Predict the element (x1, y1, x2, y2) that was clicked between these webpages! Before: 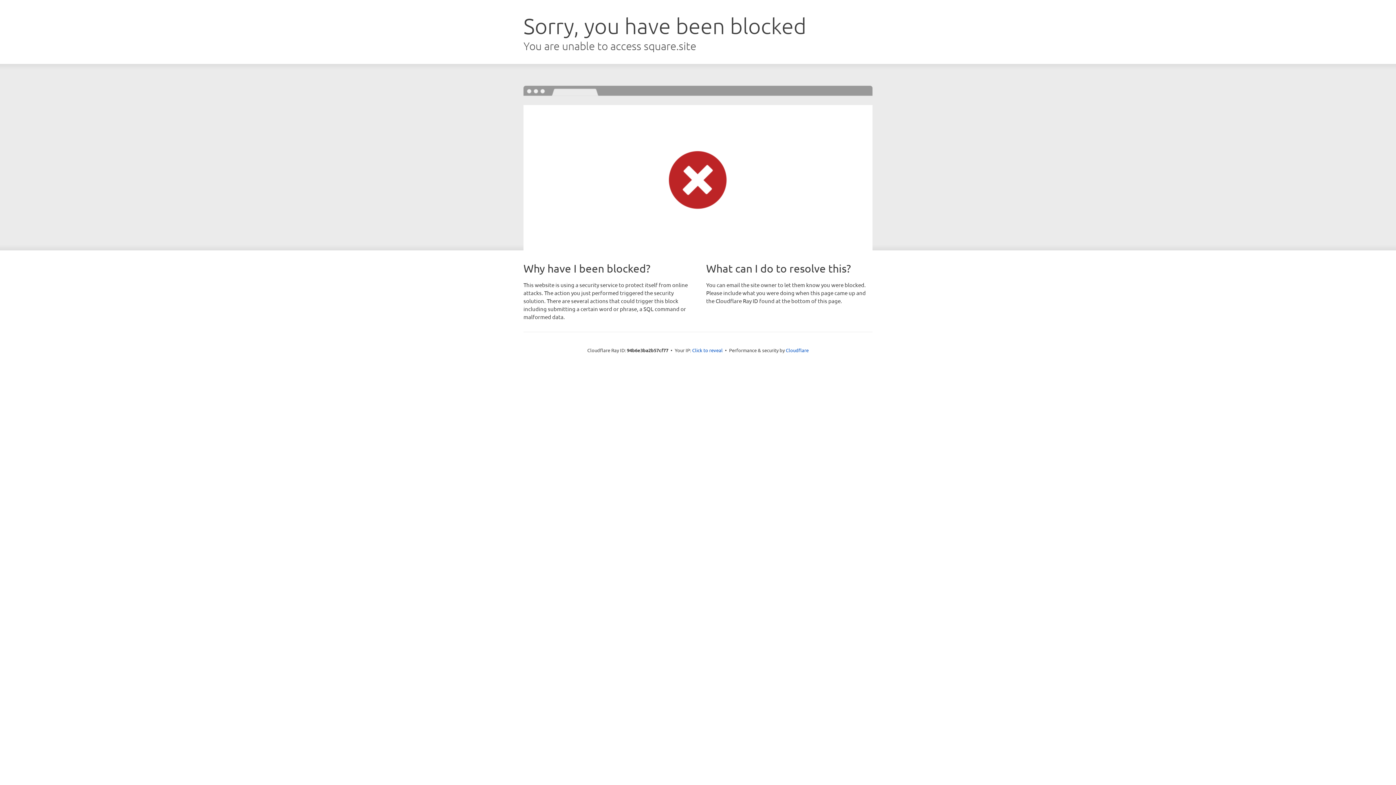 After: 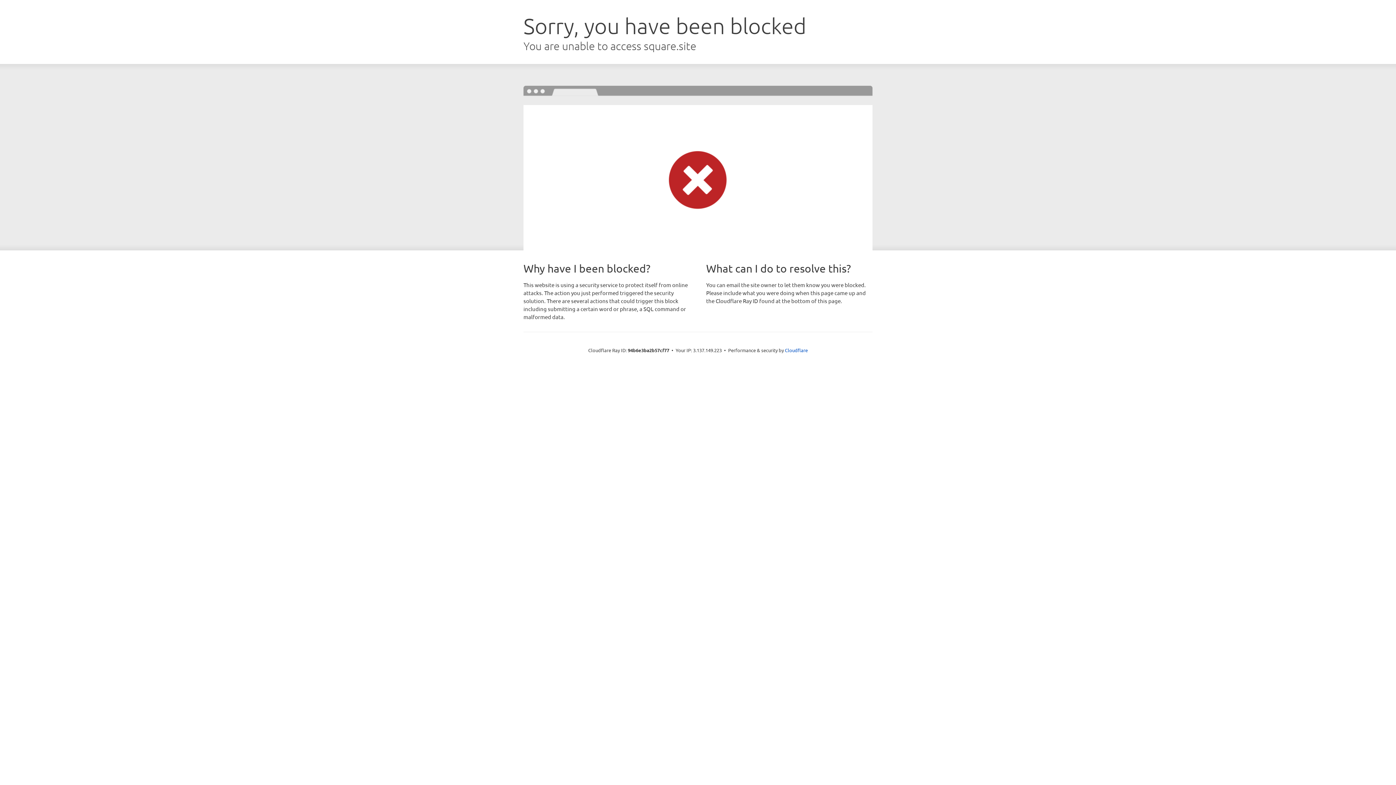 Action: bbox: (692, 346, 722, 353) label: Click to reveal